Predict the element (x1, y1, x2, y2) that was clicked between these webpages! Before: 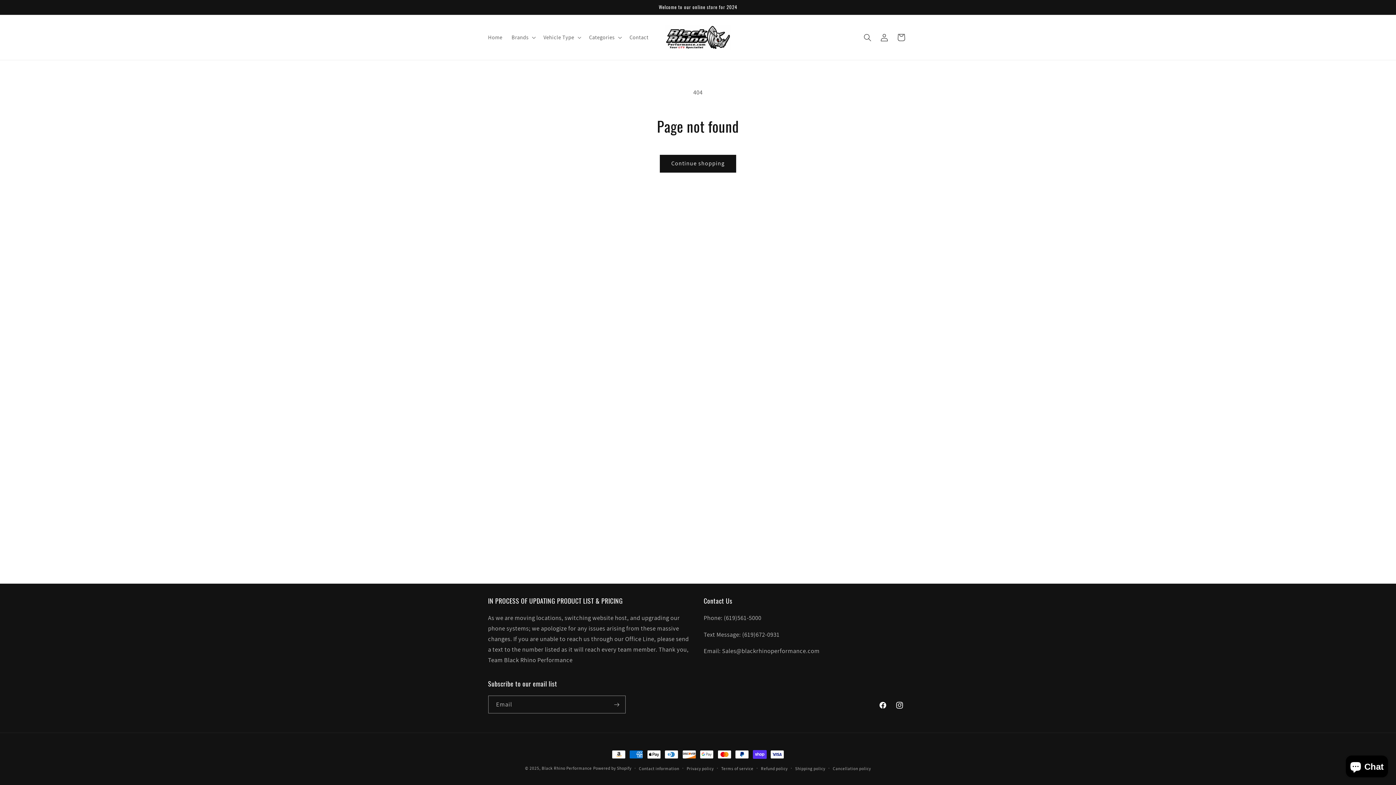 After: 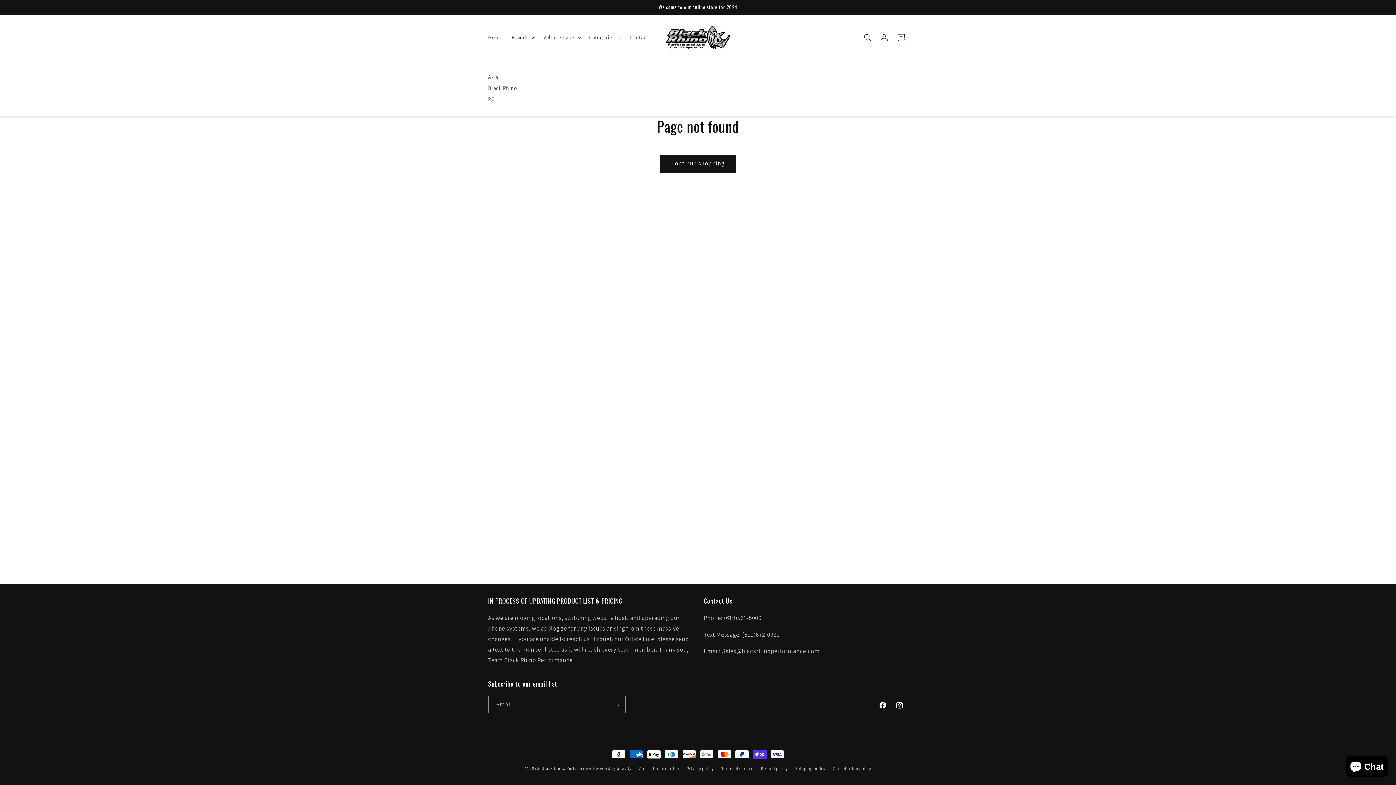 Action: bbox: (507, 29, 539, 45) label: Brands